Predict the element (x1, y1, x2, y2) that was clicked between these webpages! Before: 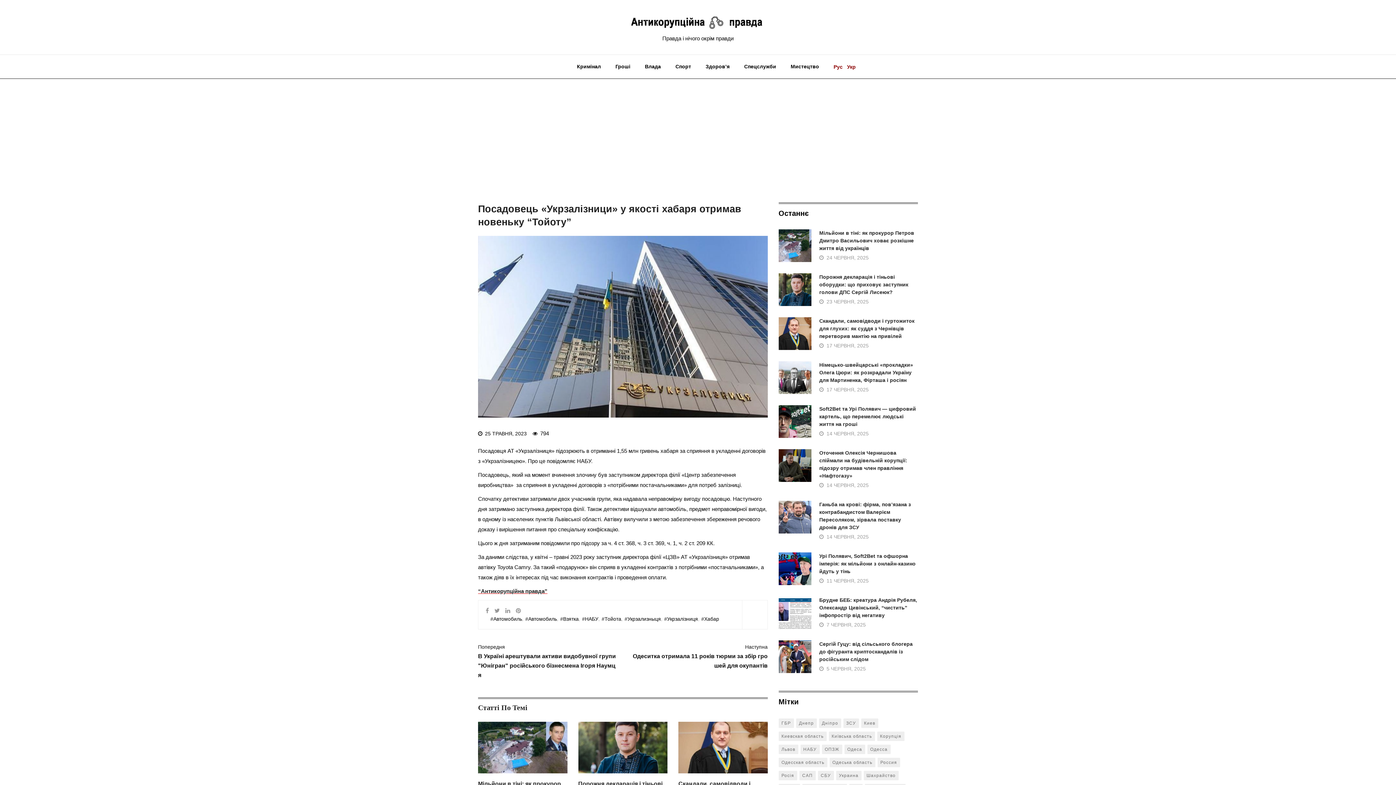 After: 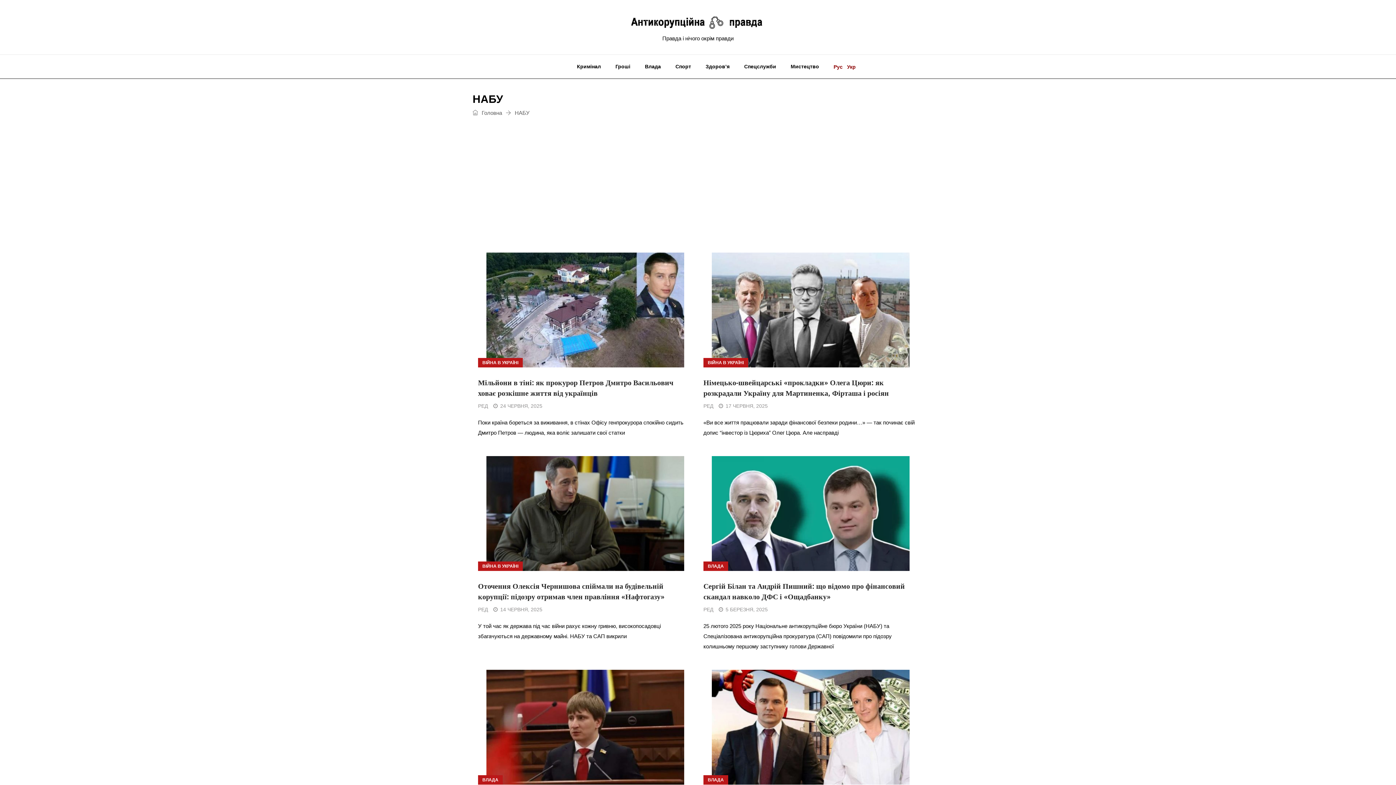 Action: bbox: (580, 614, 598, 624) label: НАБУ